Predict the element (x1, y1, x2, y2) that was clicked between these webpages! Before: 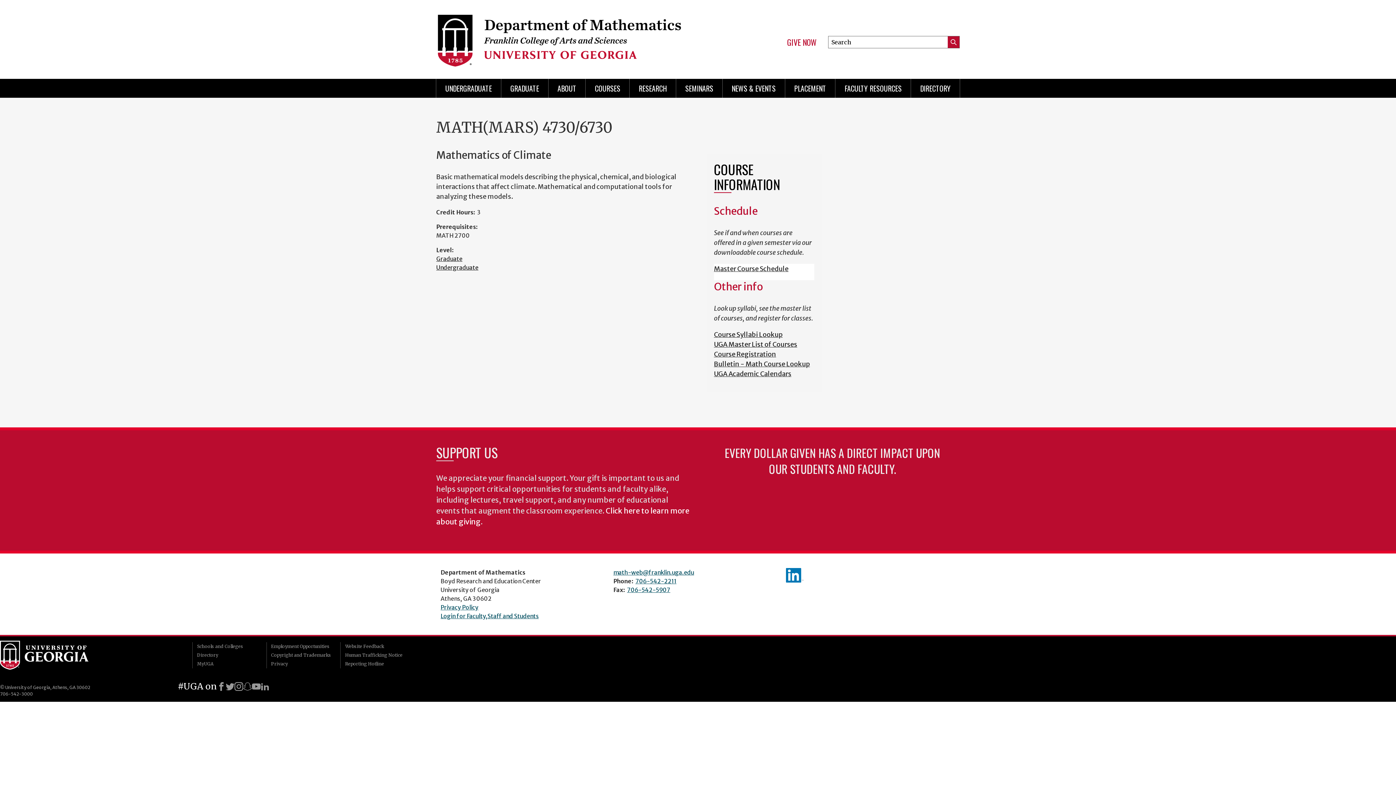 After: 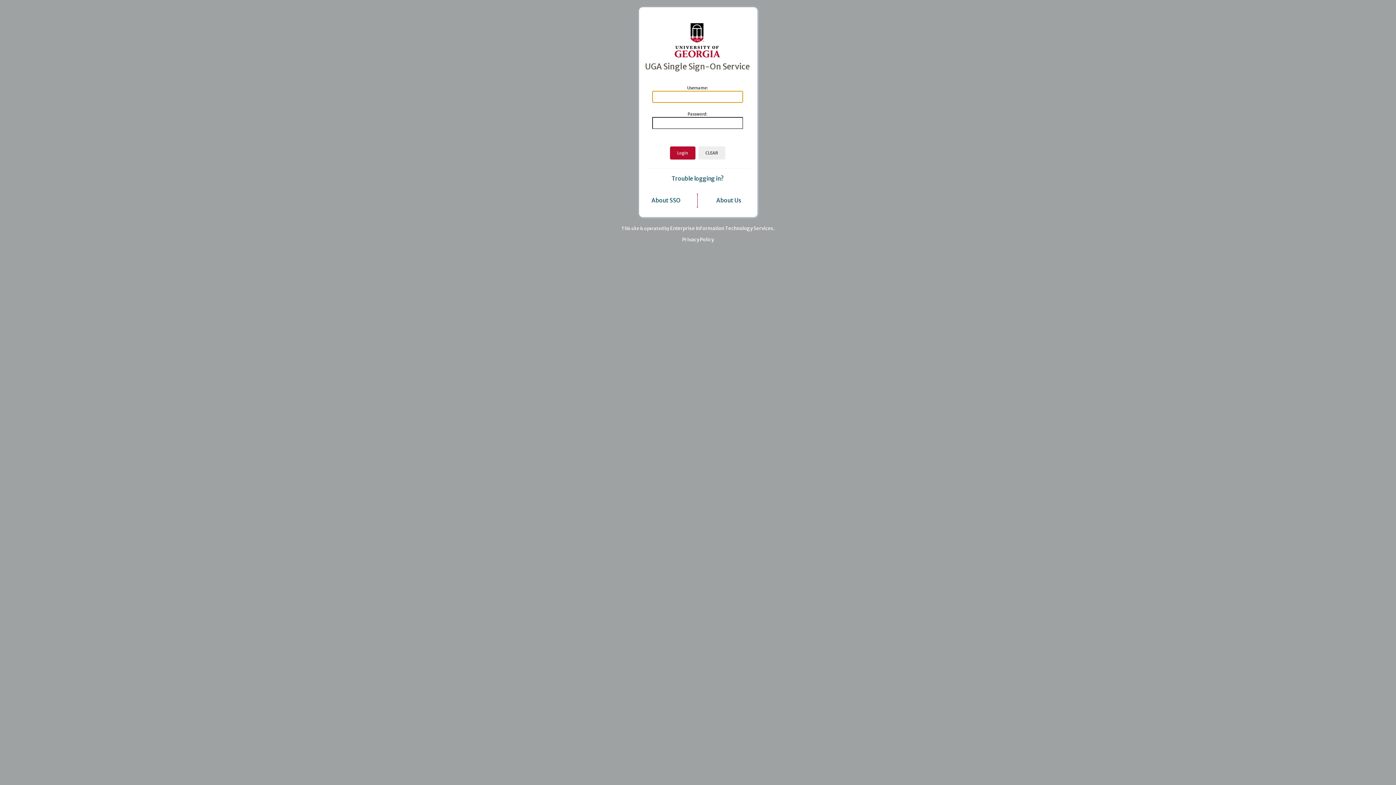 Action: bbox: (714, 350, 776, 358) label: Course Registration